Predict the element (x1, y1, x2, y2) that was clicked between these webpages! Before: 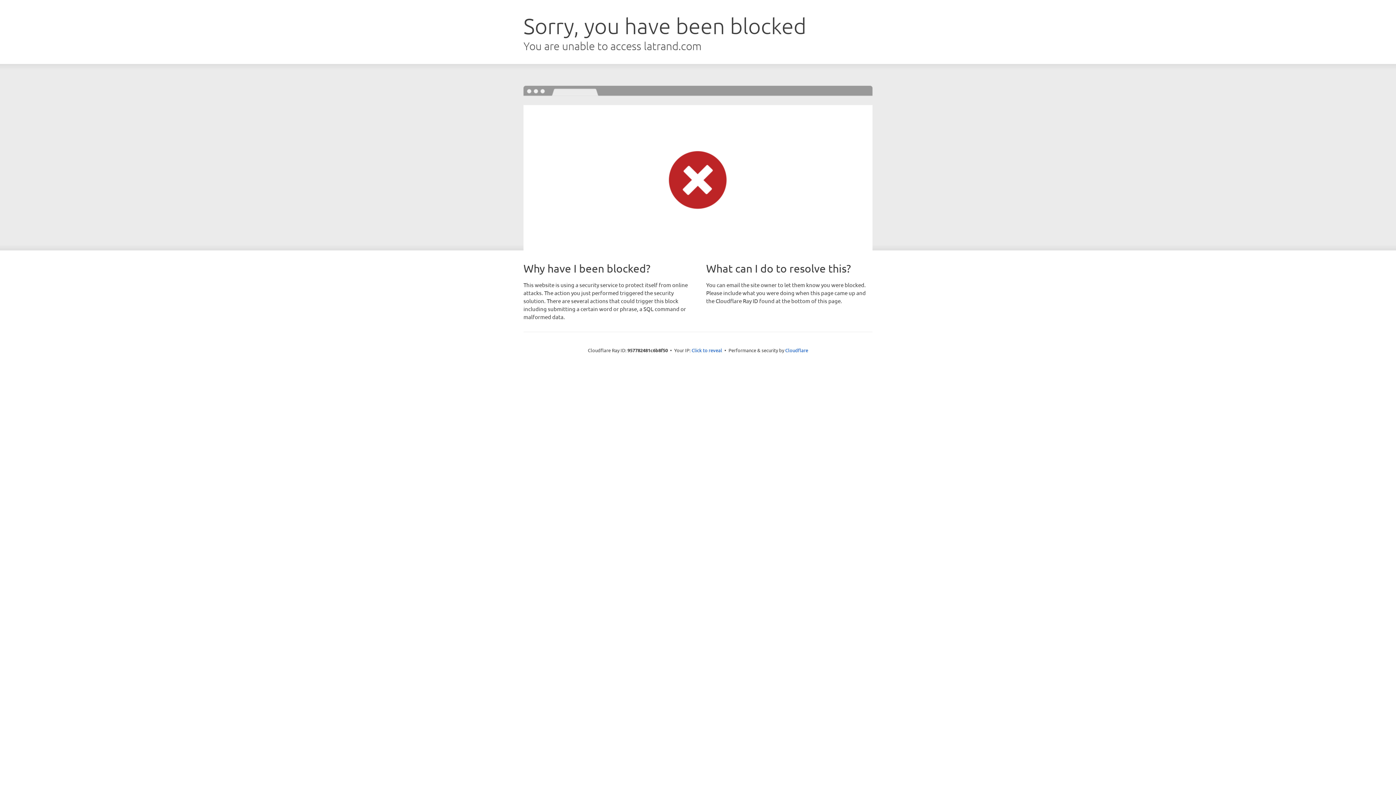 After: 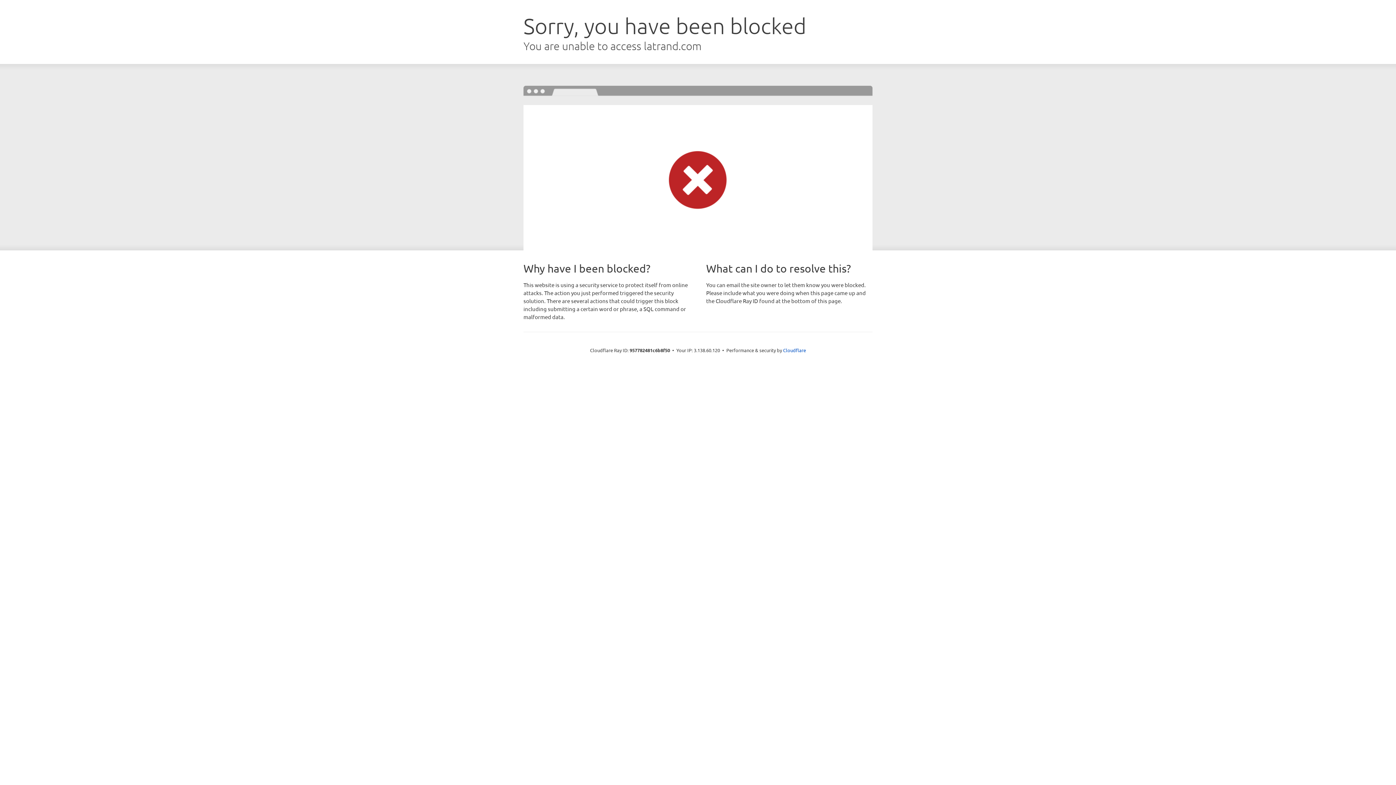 Action: bbox: (691, 346, 722, 353) label: Click to reveal